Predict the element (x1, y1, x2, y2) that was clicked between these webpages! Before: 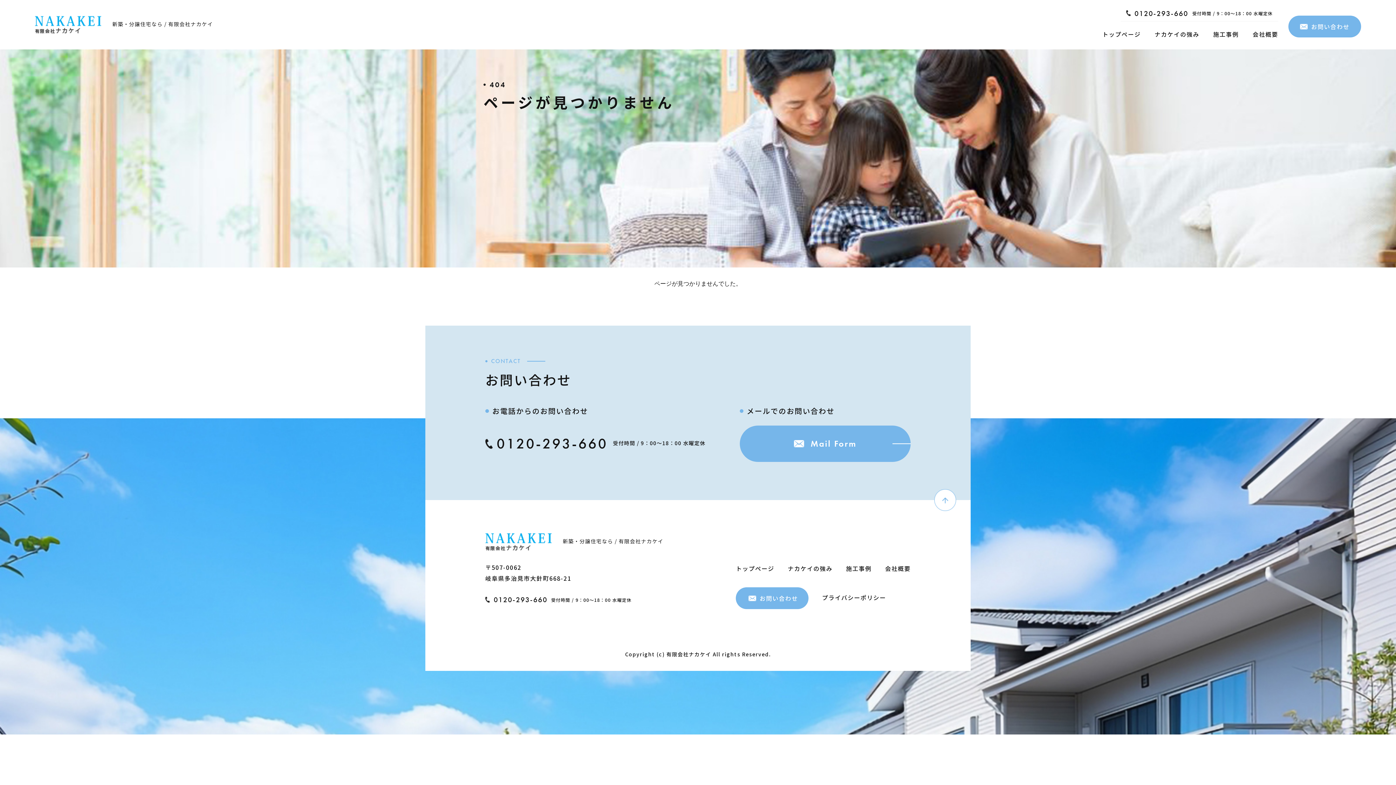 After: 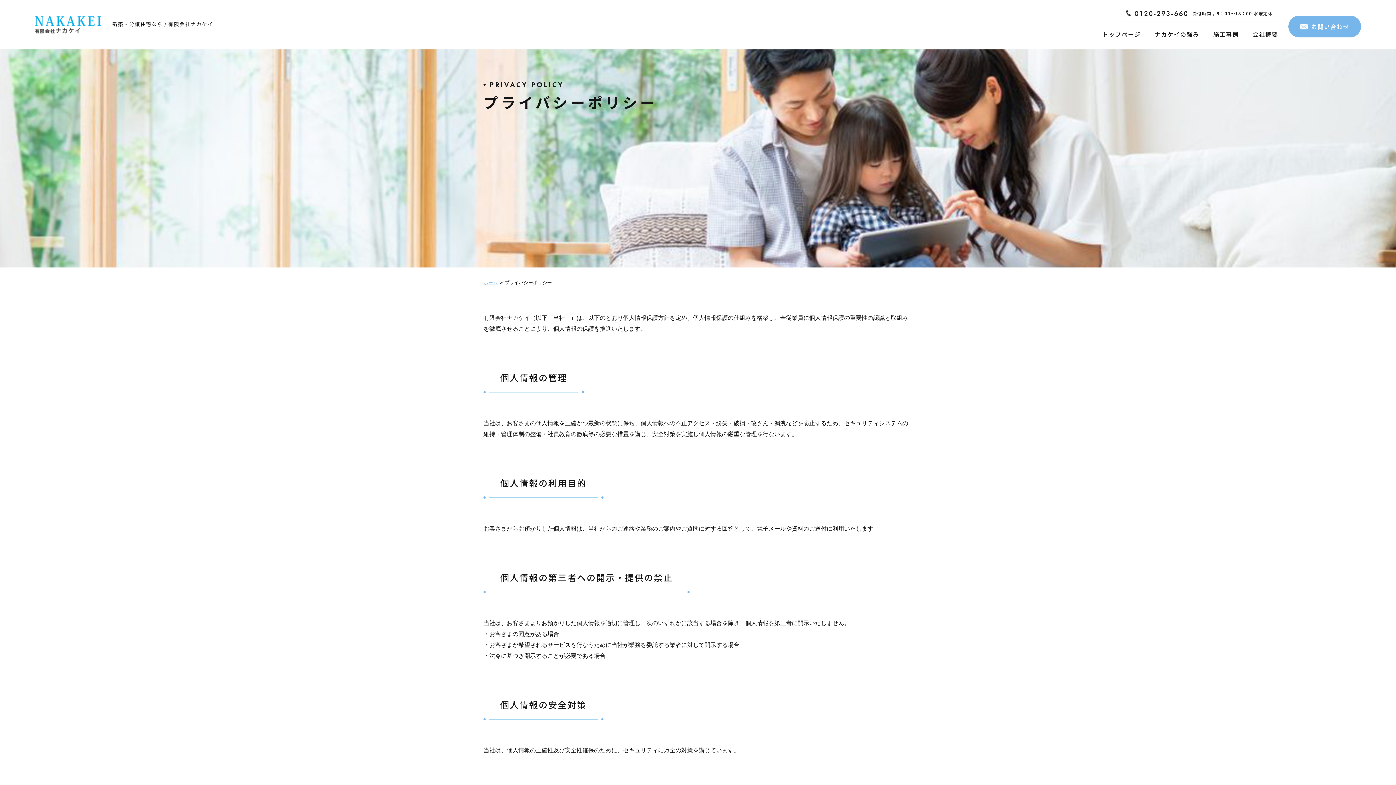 Action: bbox: (822, 593, 886, 602) label: プライバシーポリシー